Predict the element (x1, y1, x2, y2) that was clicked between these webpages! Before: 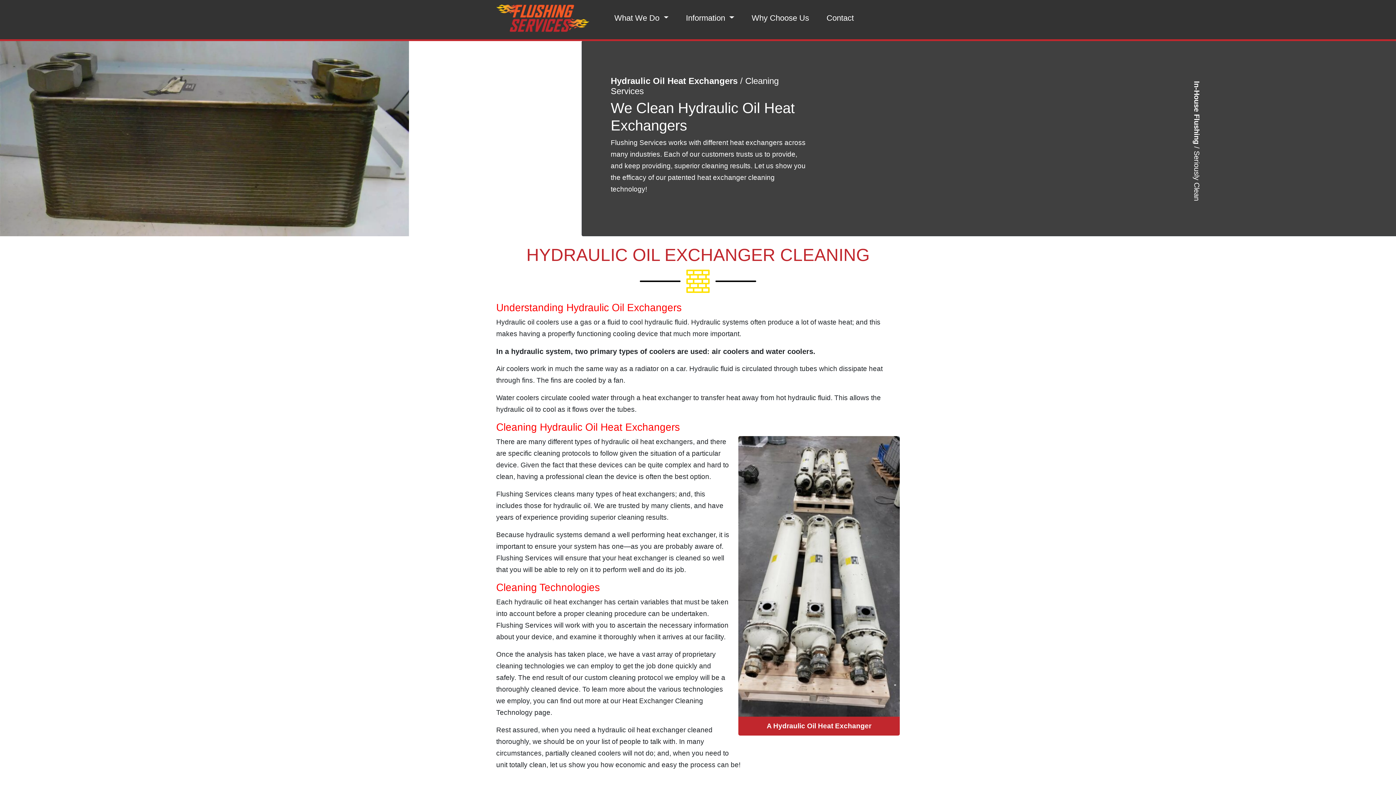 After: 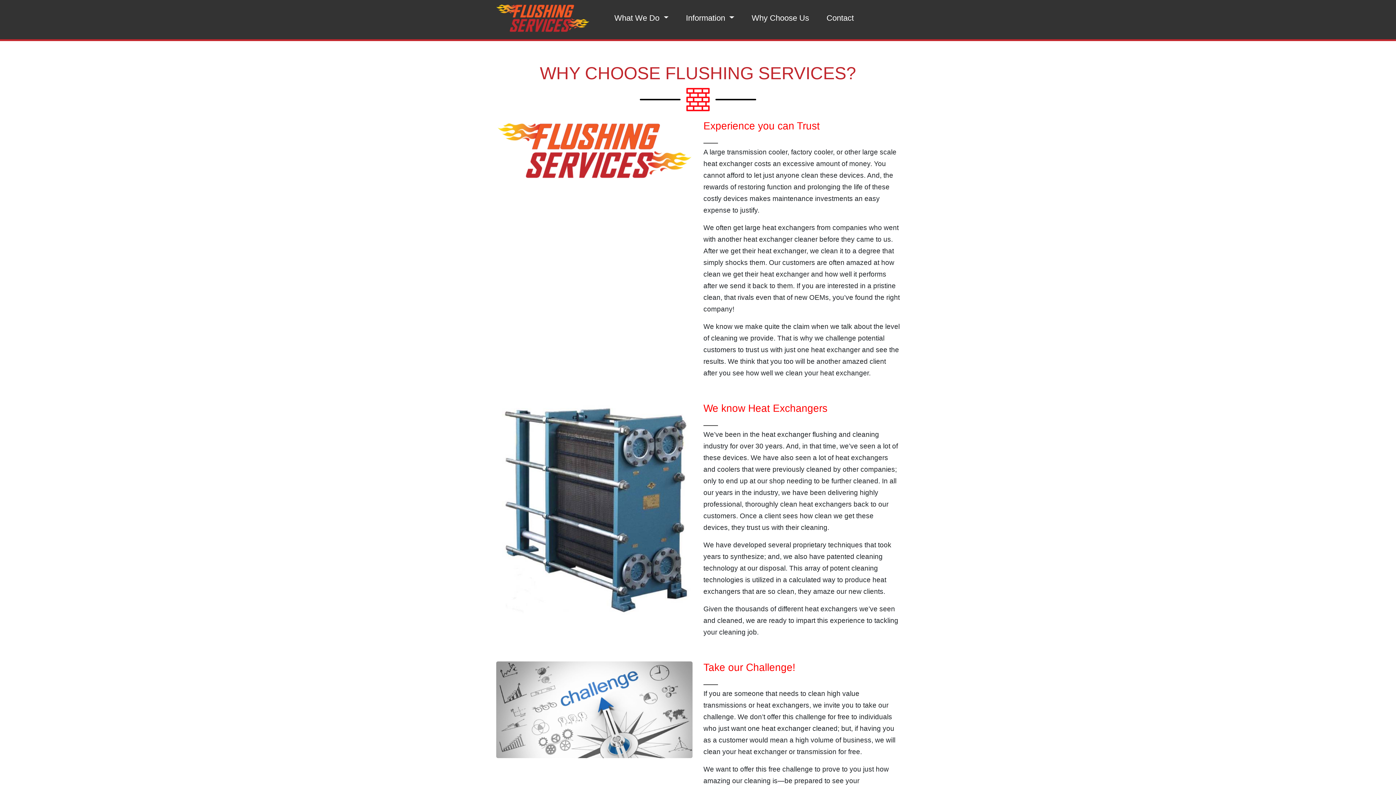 Action: label: Why Choose Us bbox: (748, 9, 812, 26)